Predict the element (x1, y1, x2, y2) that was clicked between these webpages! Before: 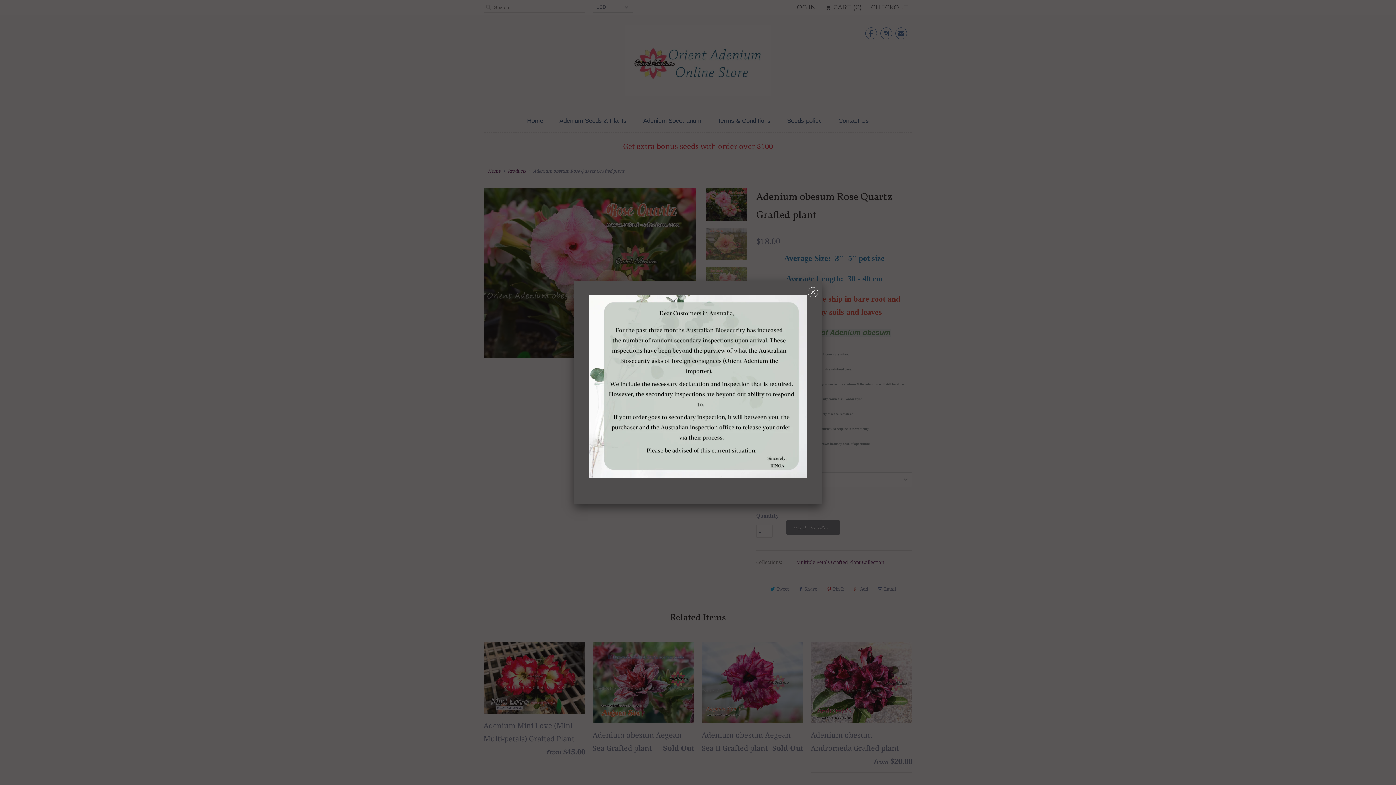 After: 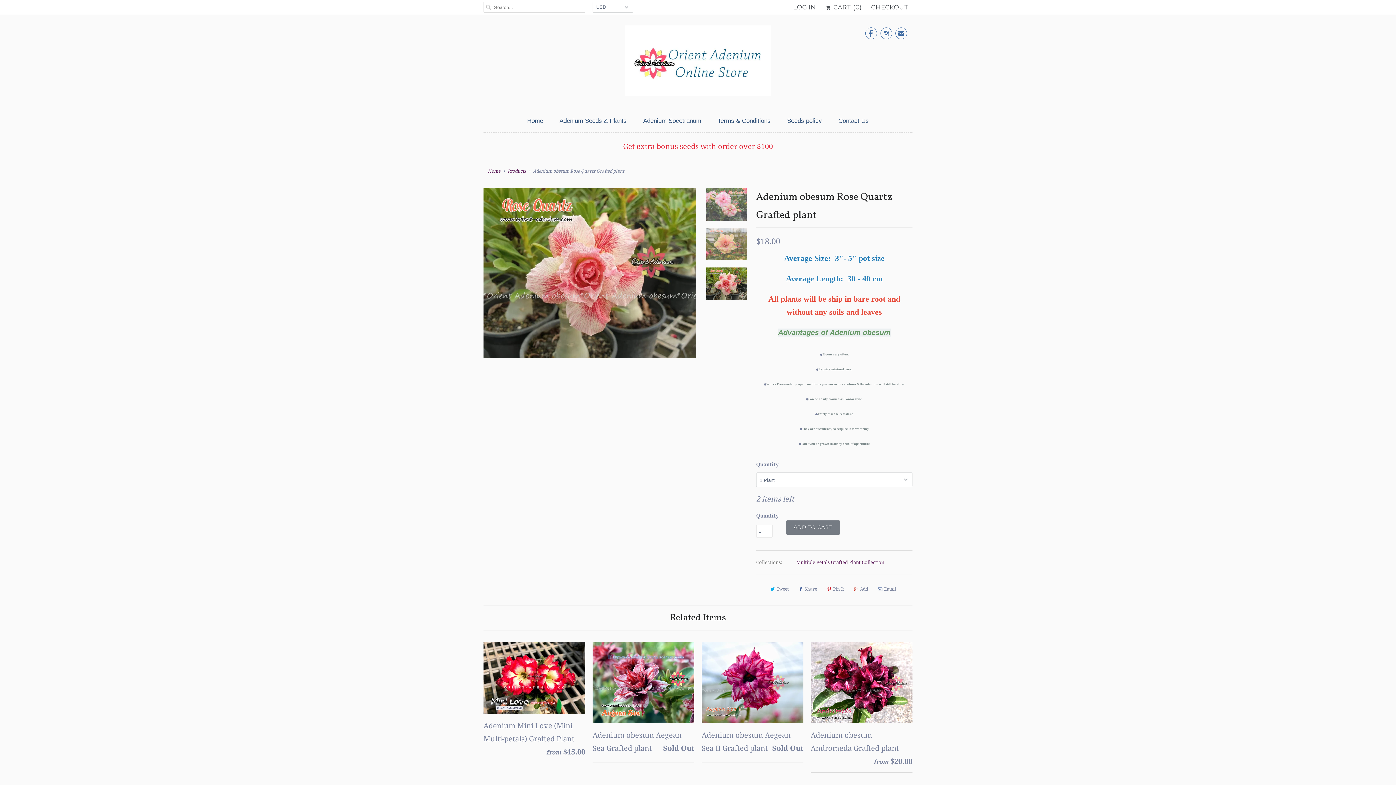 Action: bbox: (808, 287, 818, 300) label: ␡